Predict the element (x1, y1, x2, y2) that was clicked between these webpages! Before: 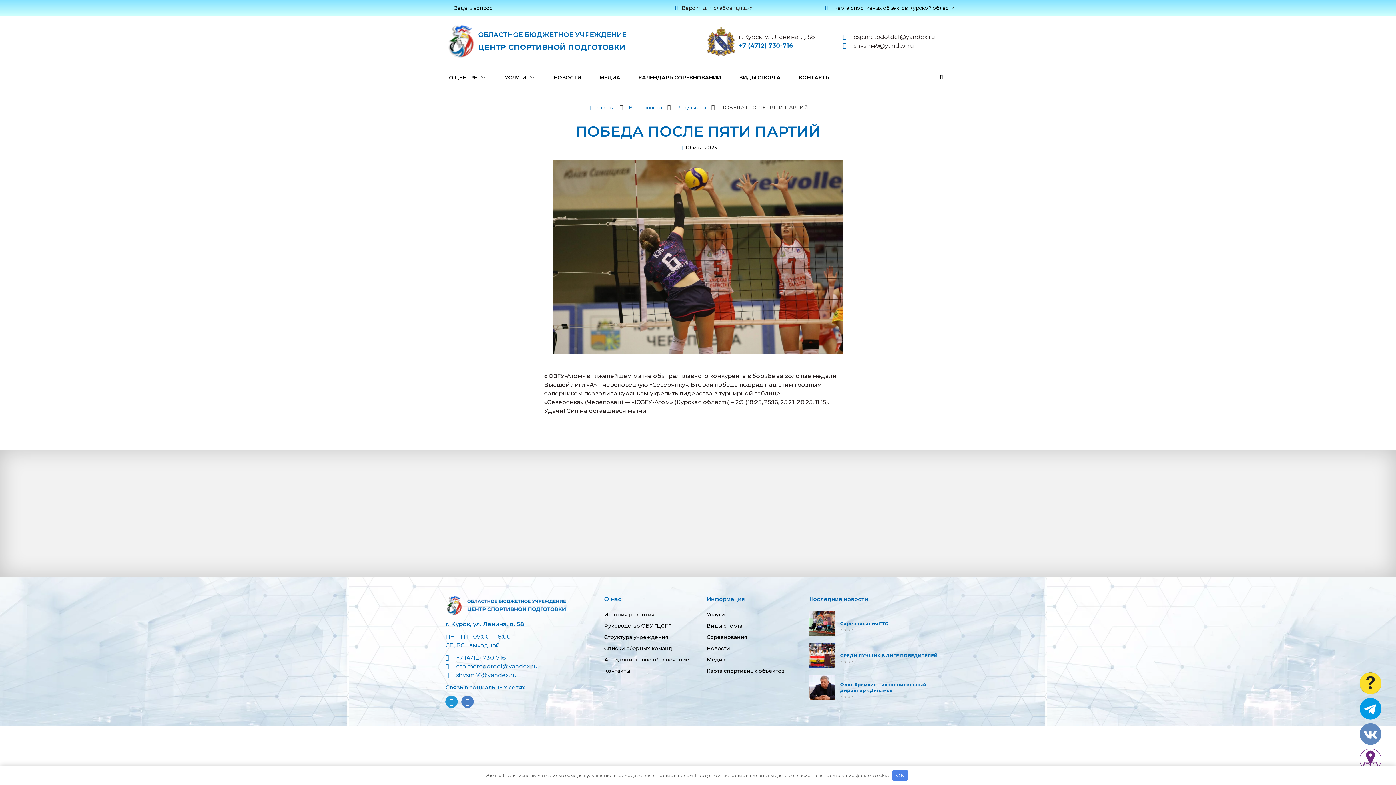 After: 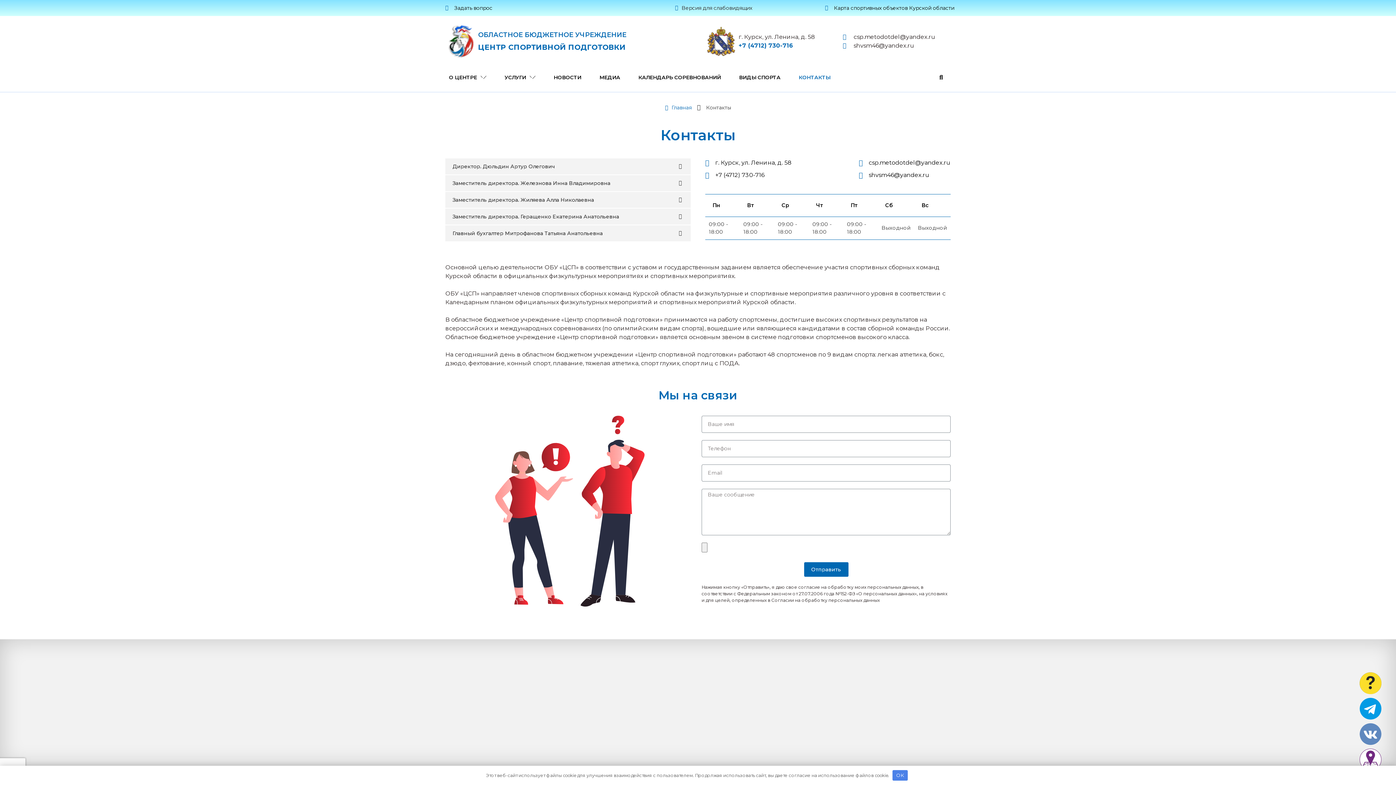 Action: bbox: (798, 66, 848, 88) label: КОНТАКТЫ